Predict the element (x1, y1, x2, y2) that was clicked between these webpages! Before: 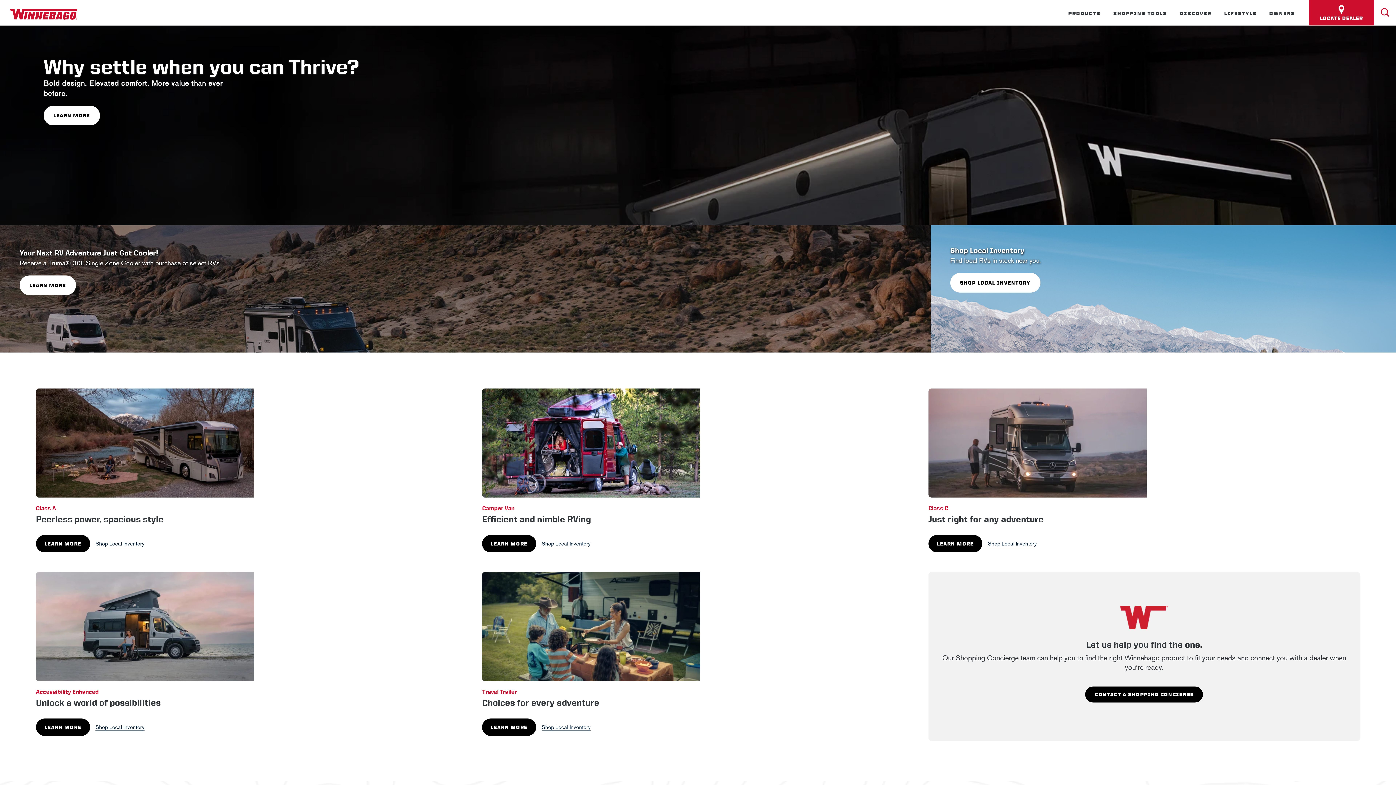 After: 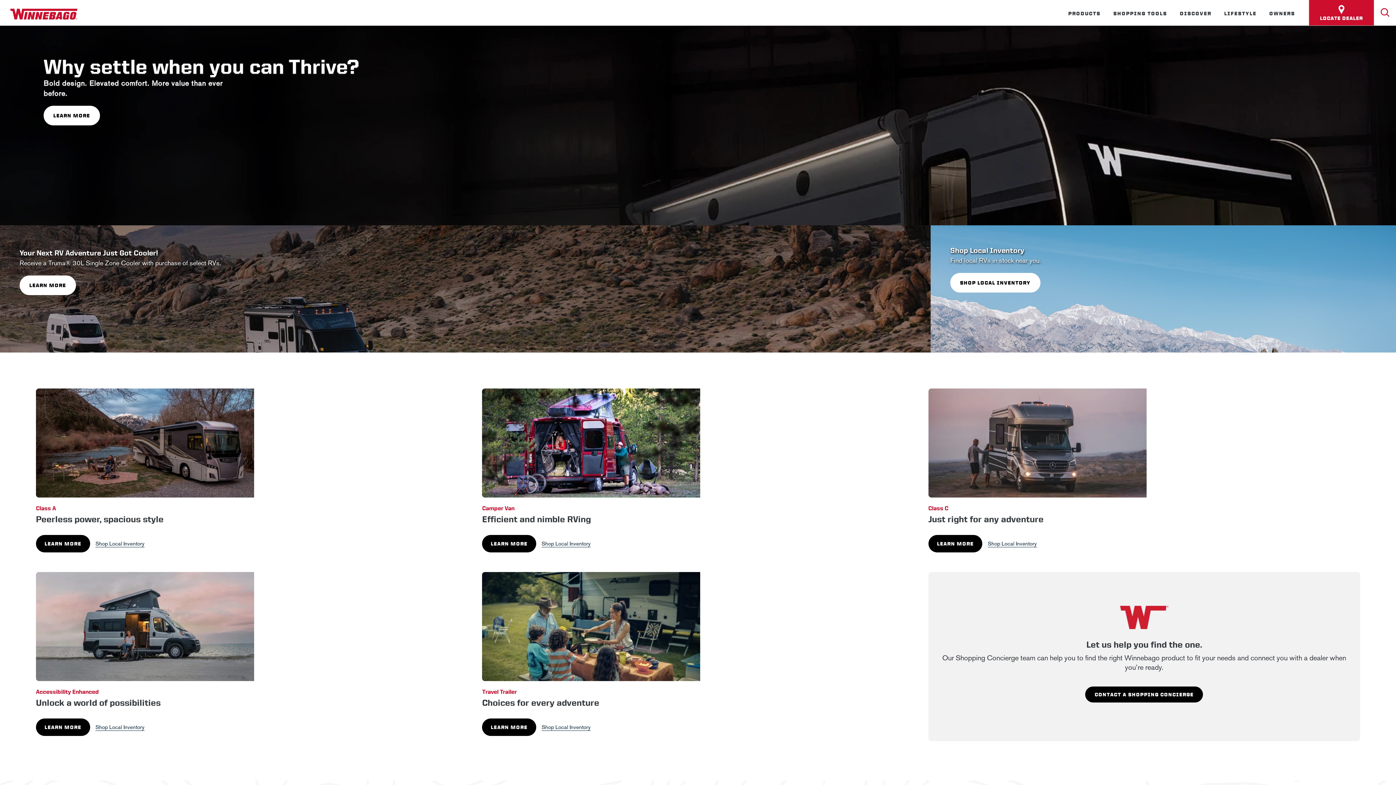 Action: bbox: (7, 7, 80, 18)